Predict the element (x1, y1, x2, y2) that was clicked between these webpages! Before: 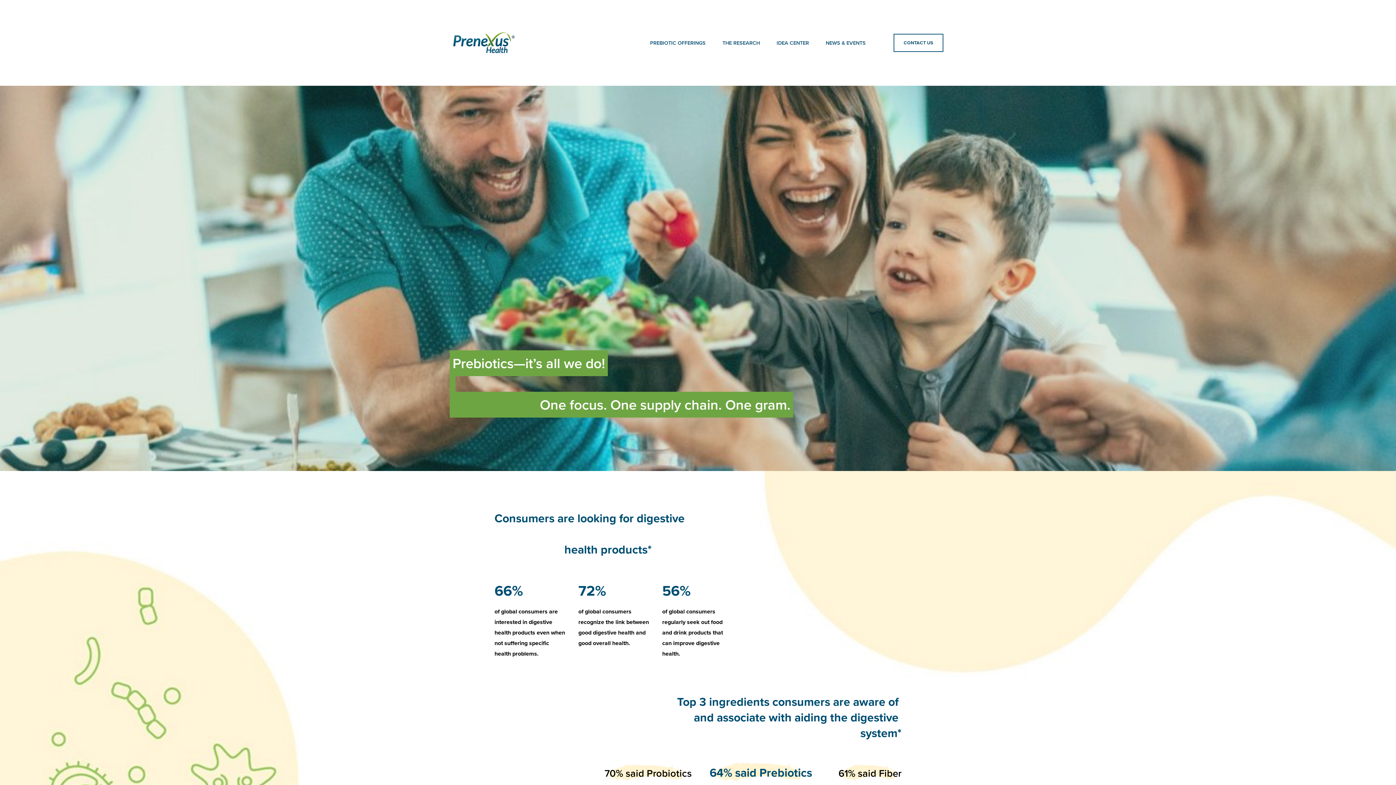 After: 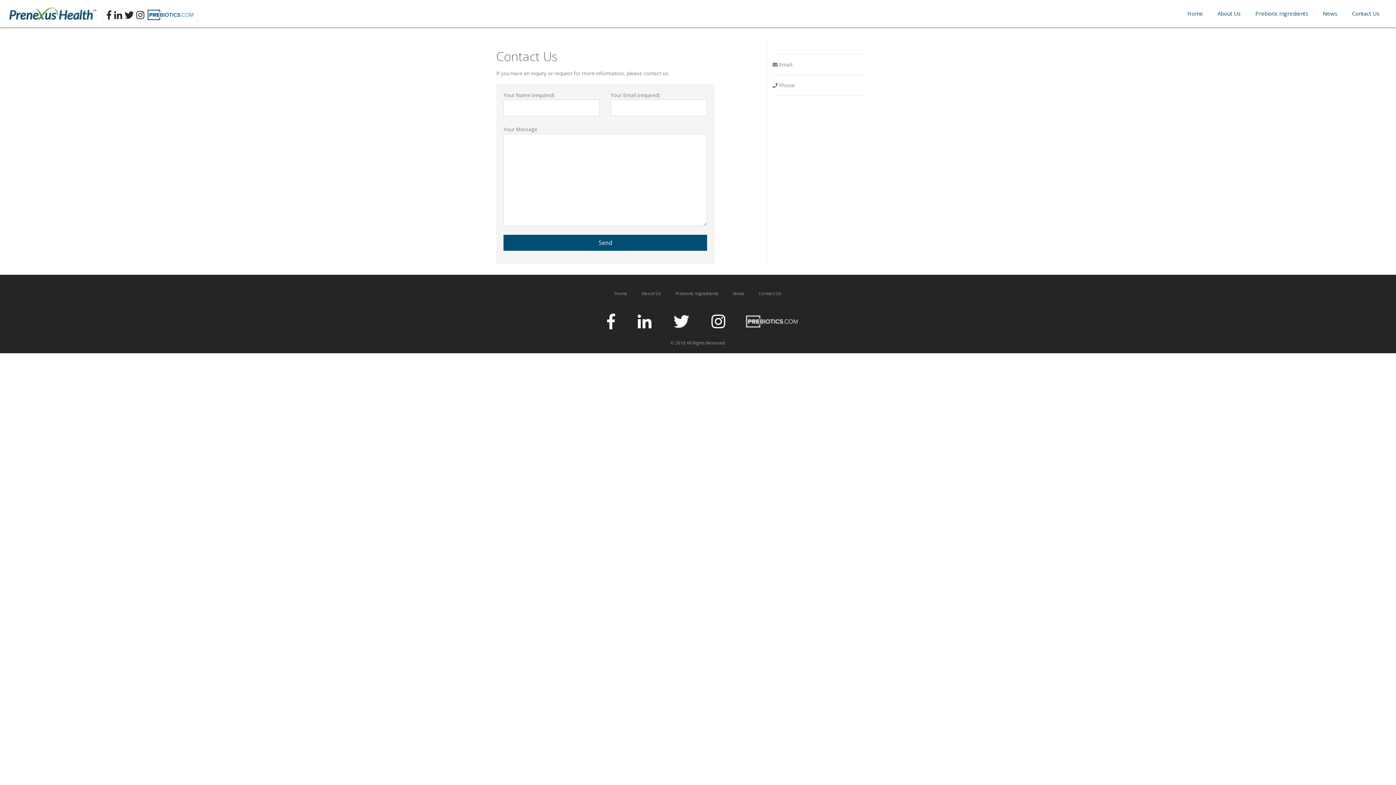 Action: label: CONTACT US bbox: (893, 33, 943, 51)